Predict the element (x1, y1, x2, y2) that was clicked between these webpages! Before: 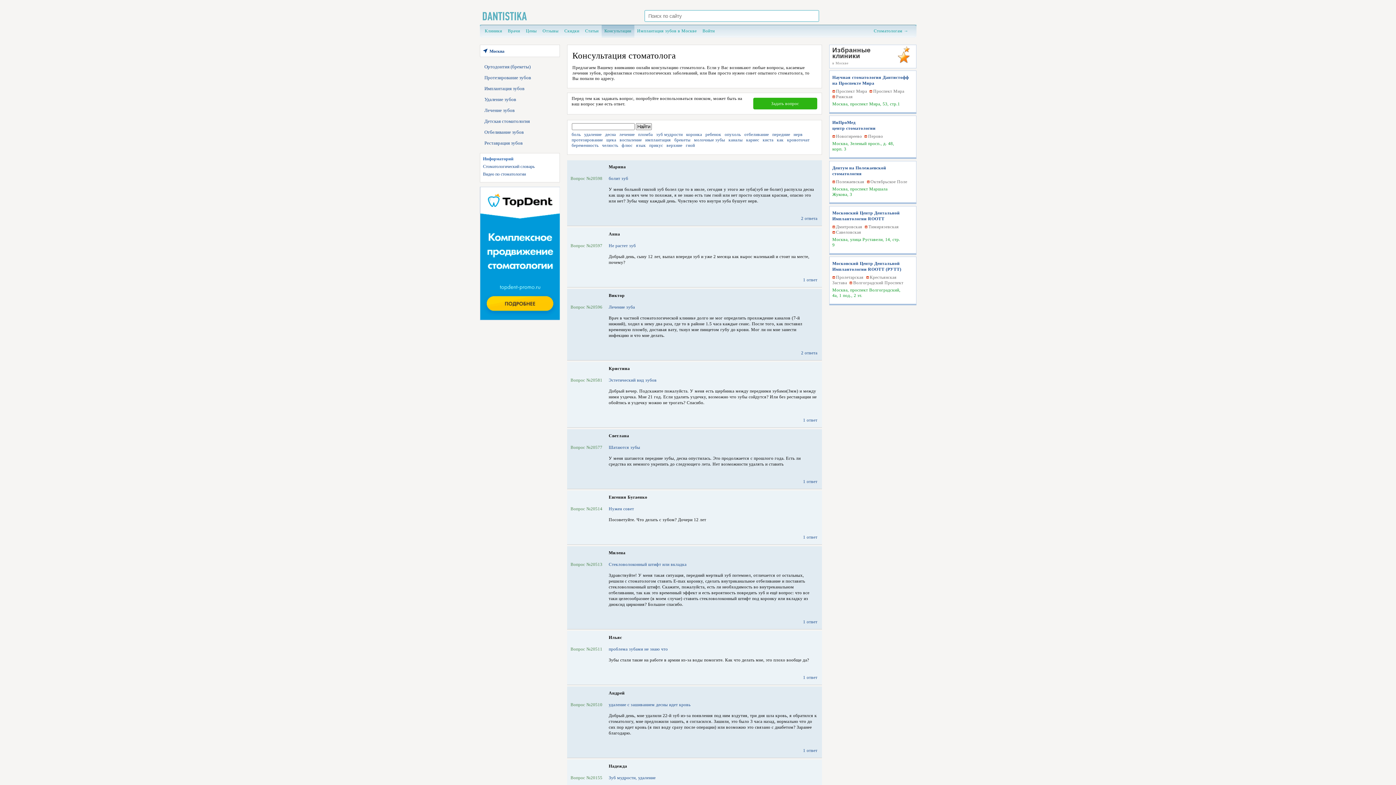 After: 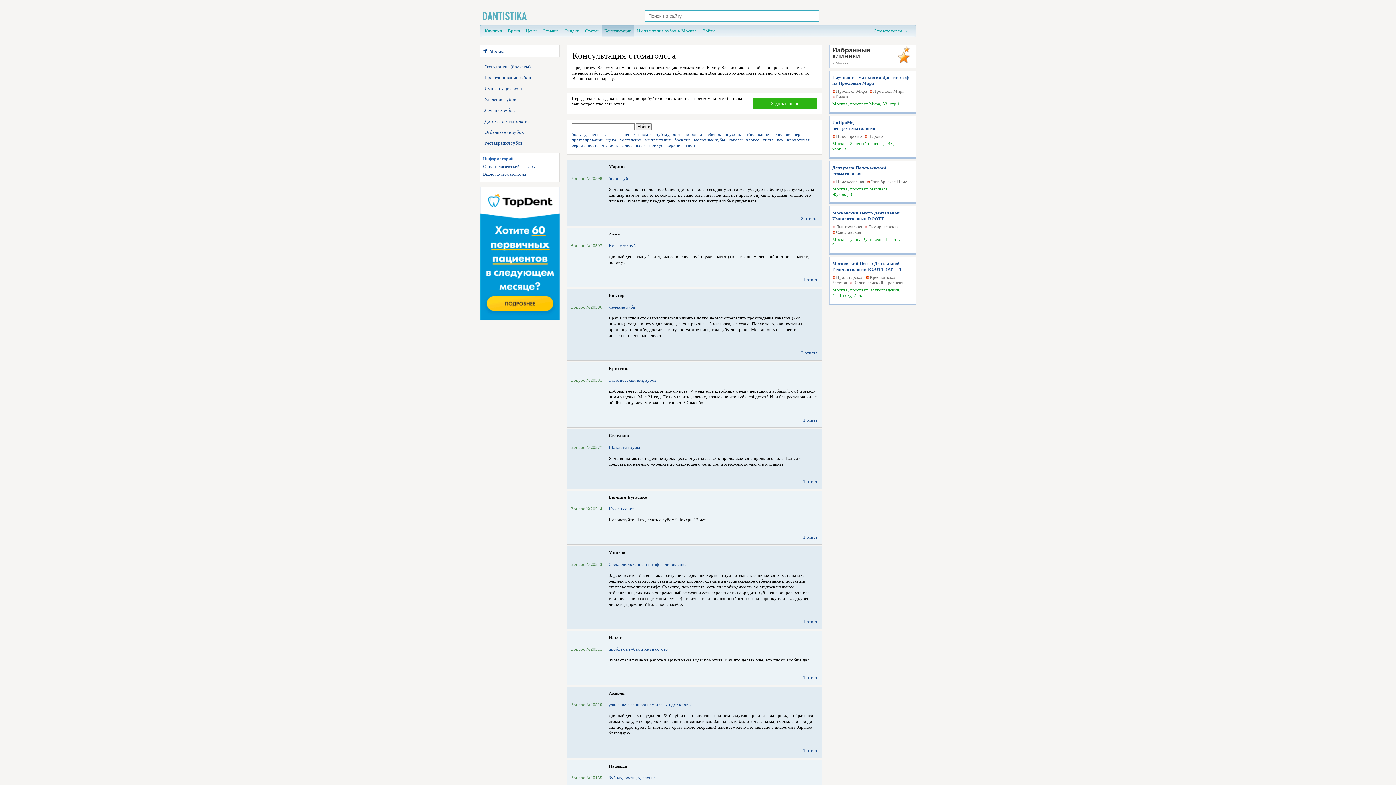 Action: label: Савеловская bbox: (832, 229, 861, 234)